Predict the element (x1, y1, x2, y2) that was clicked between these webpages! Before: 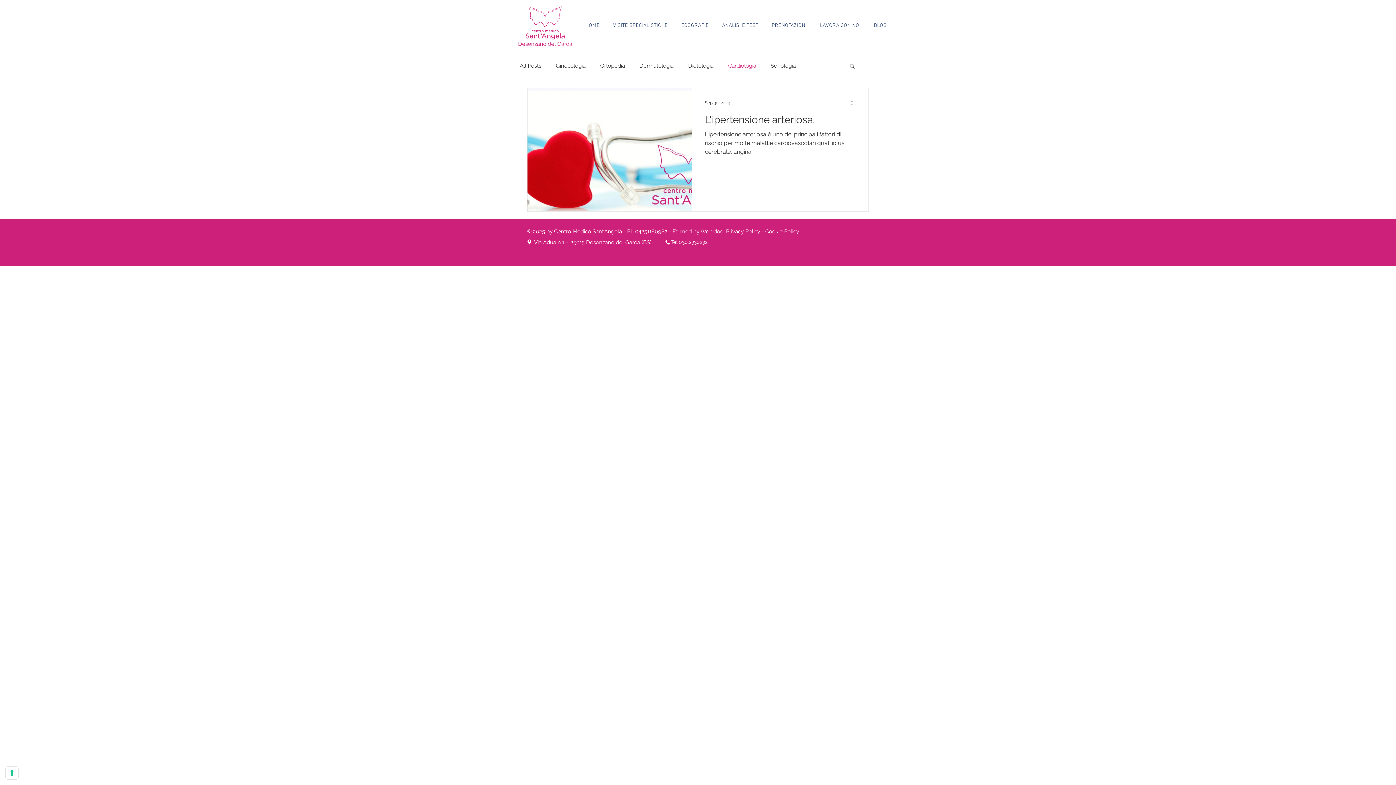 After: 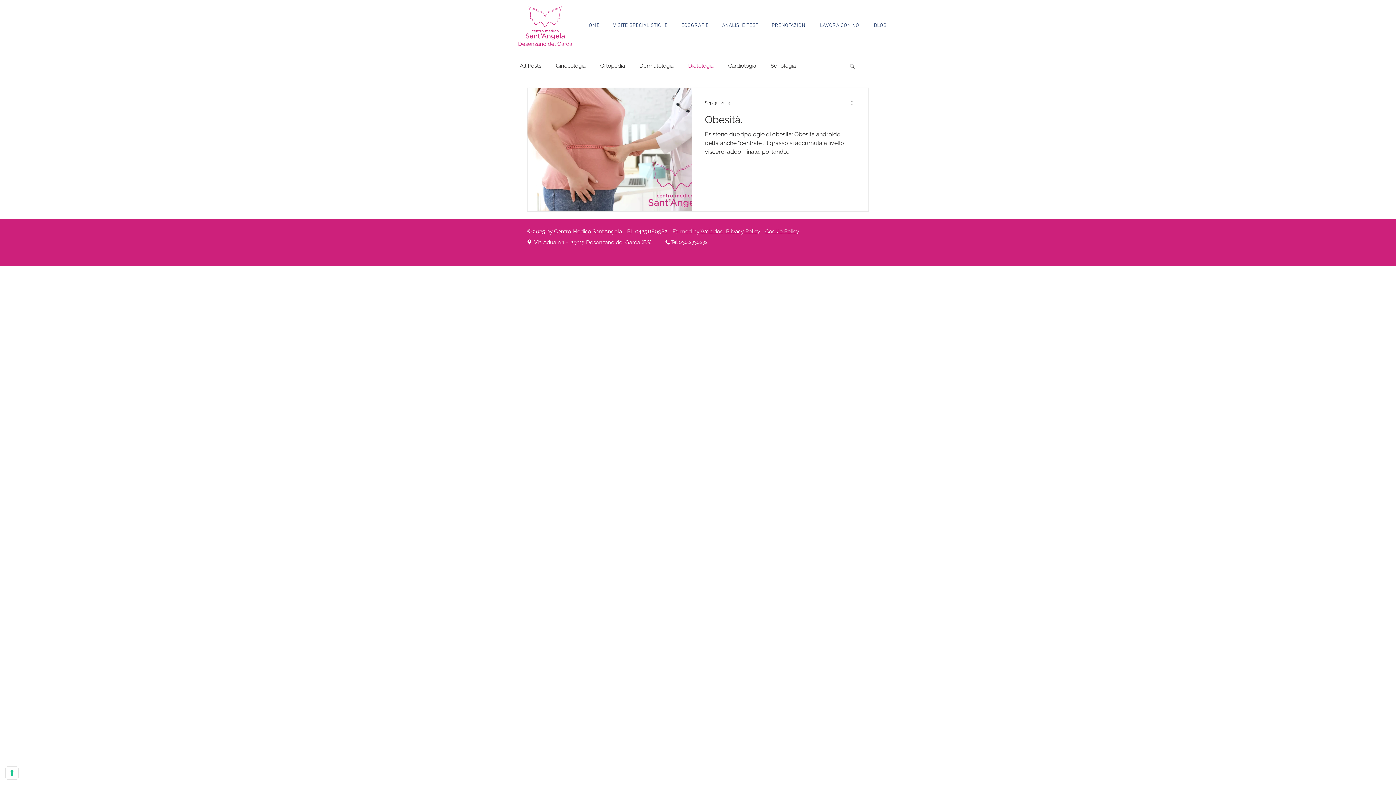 Action: label: Dietologia bbox: (688, 62, 713, 69)